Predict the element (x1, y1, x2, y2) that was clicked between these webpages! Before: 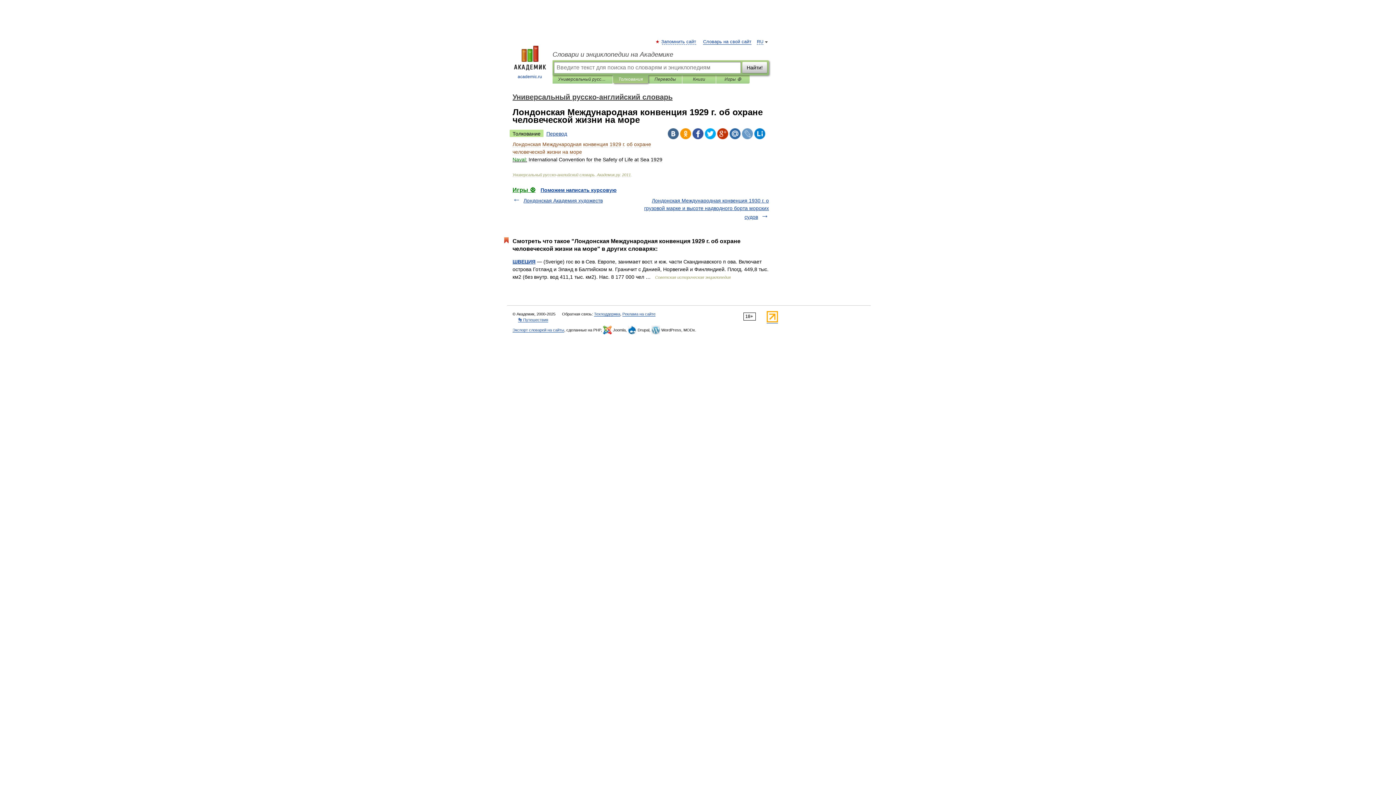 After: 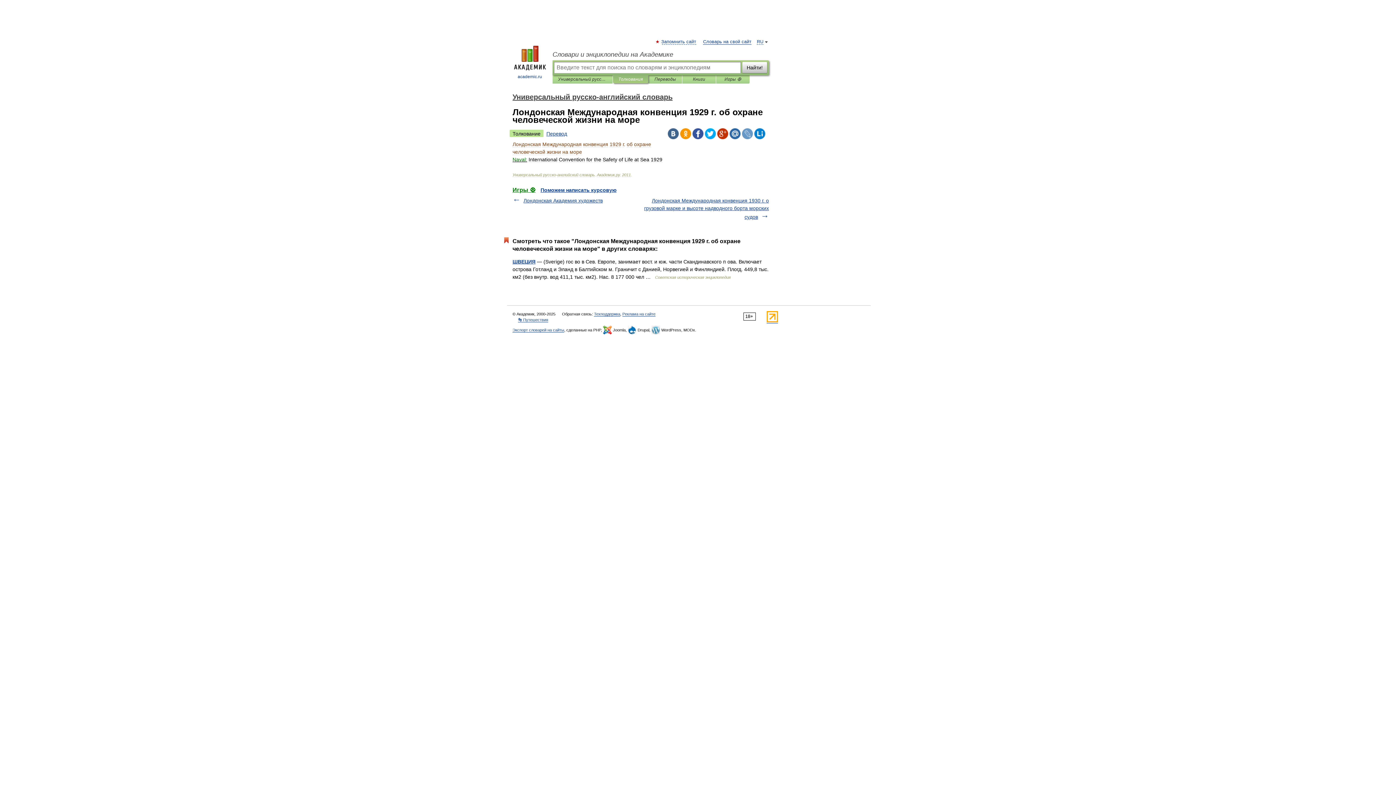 Action: bbox: (509, 129, 543, 137) label: Толкование